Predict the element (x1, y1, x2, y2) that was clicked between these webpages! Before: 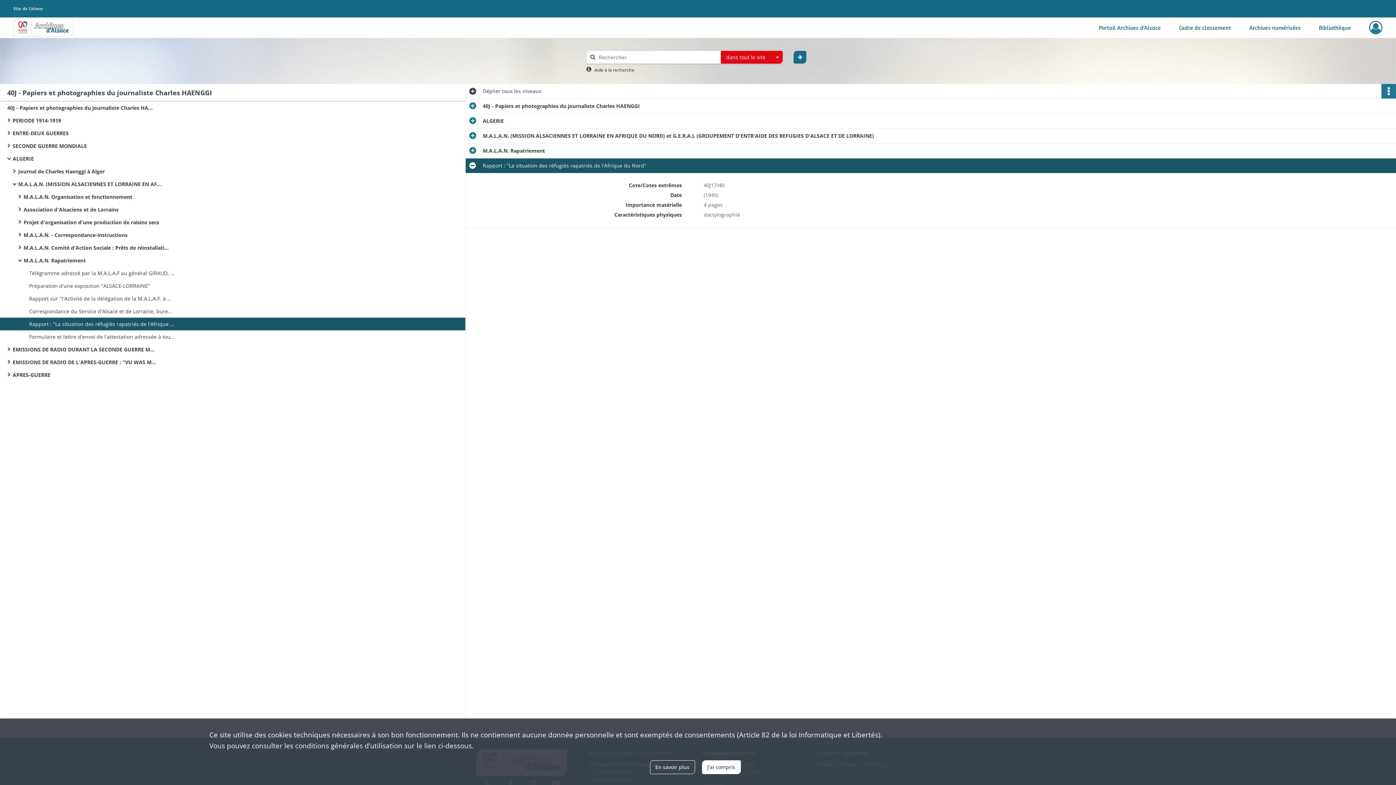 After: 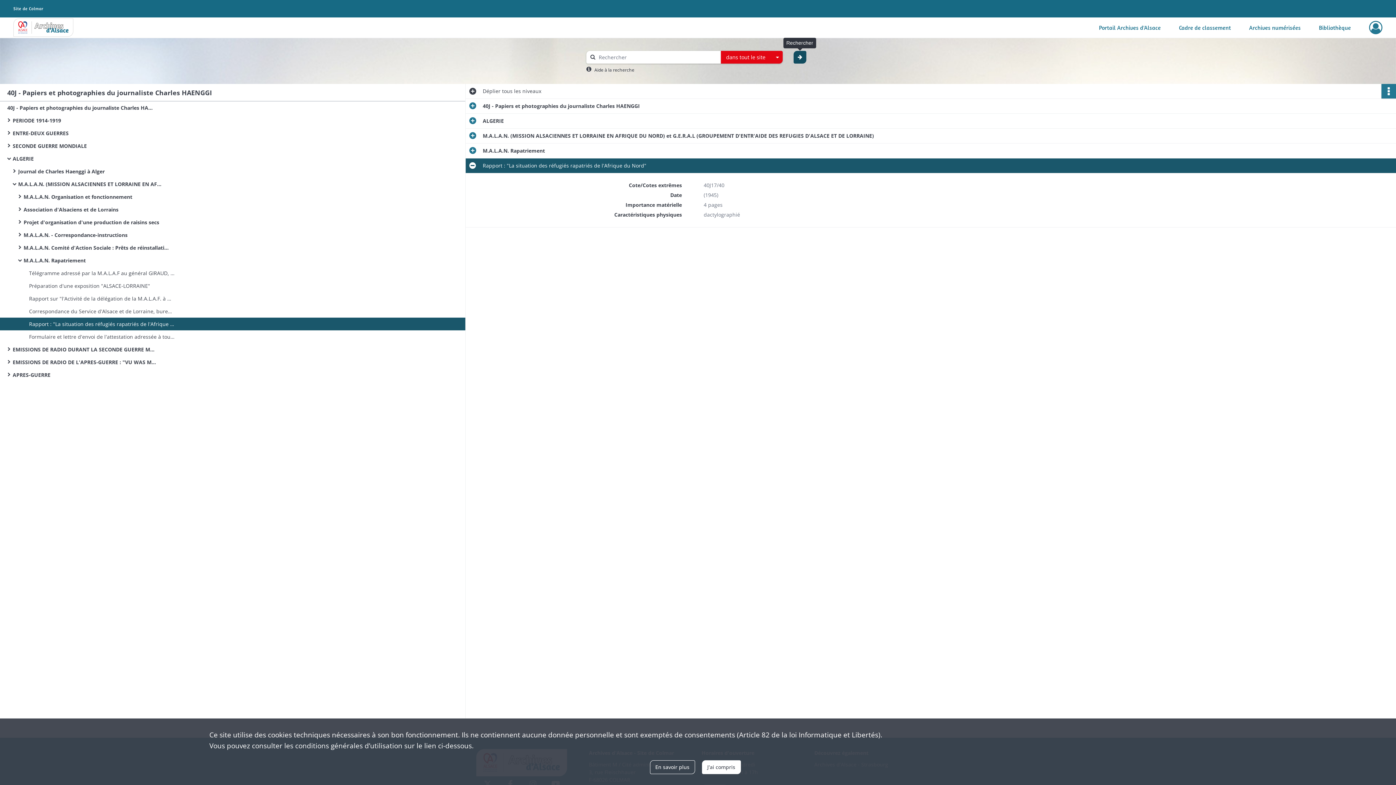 Action: bbox: (793, 50, 806, 63)